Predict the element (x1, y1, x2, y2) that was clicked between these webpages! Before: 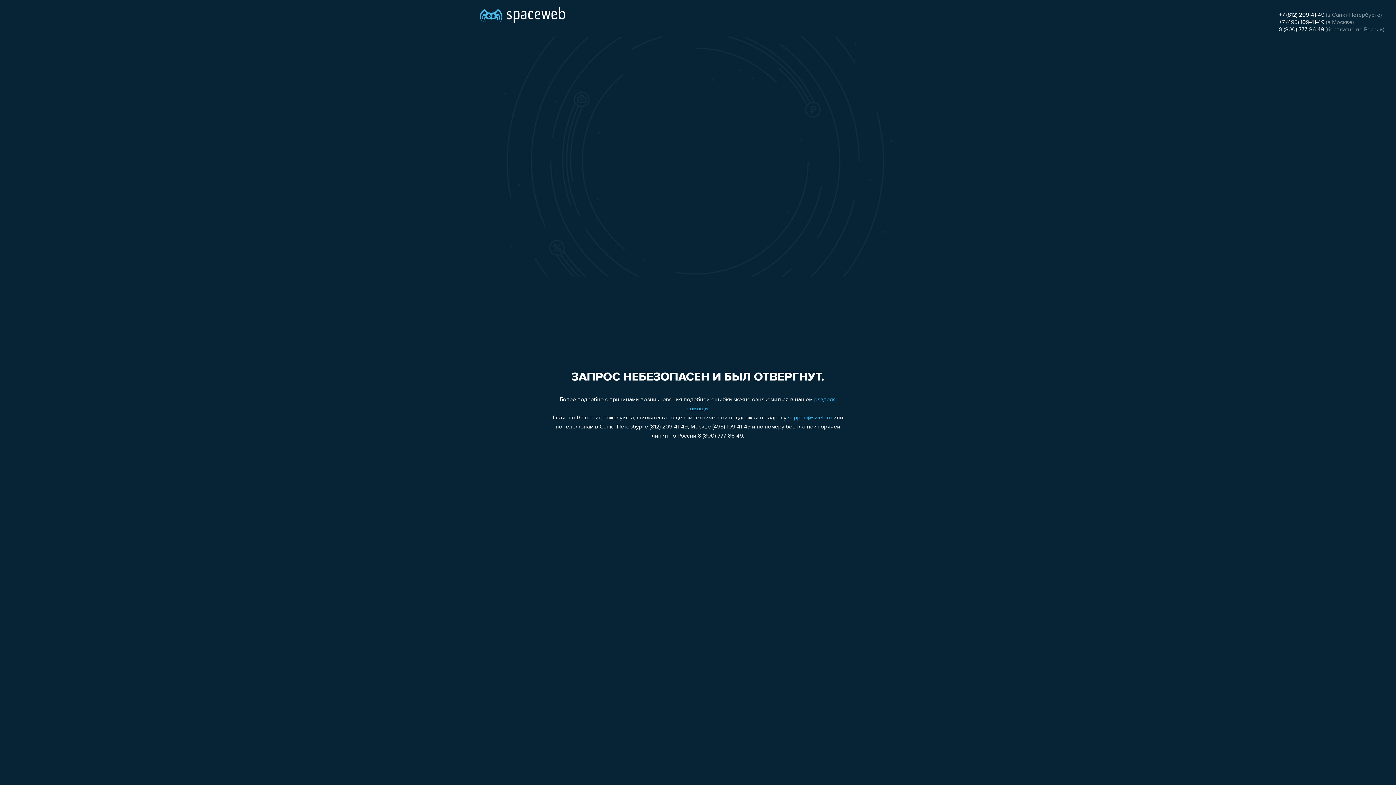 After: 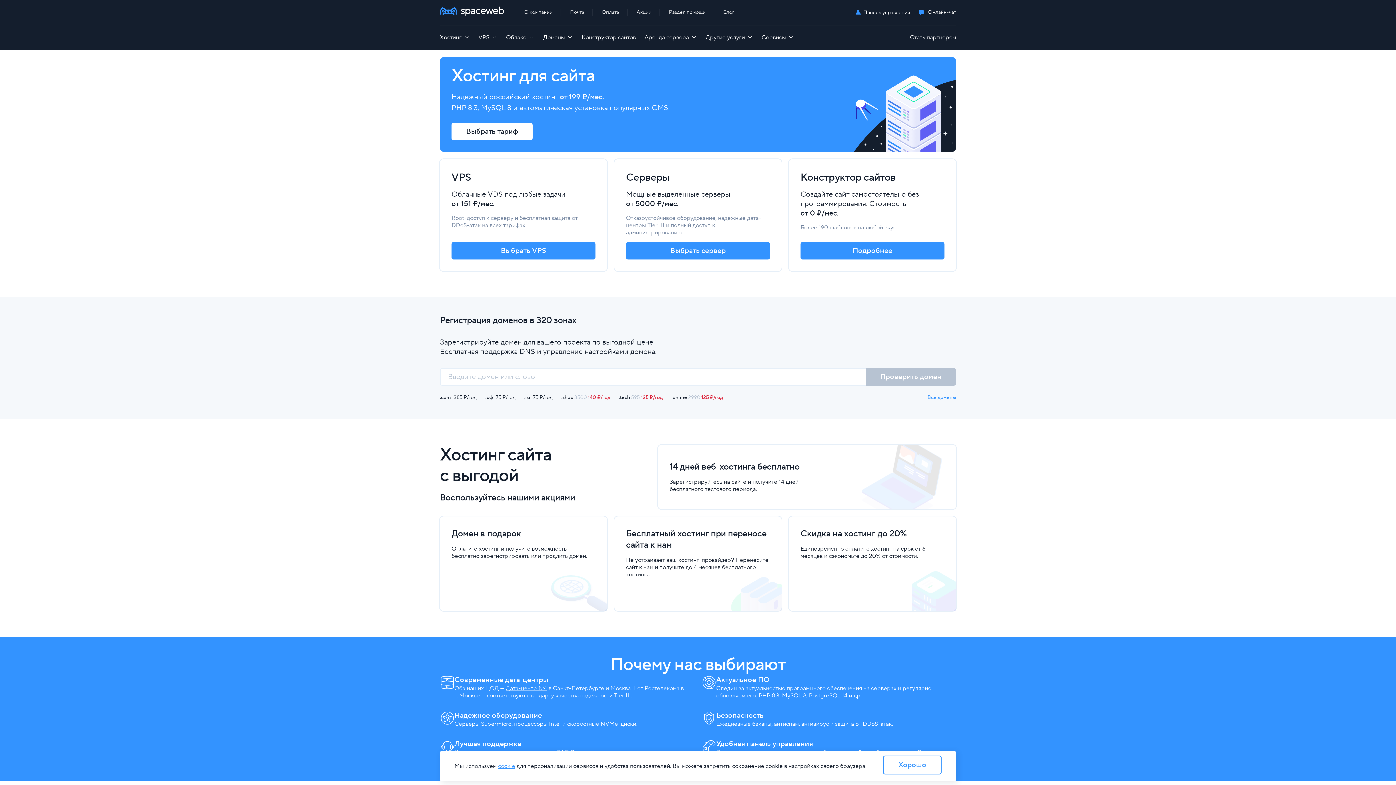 Action: bbox: (480, 0, 565, 25)